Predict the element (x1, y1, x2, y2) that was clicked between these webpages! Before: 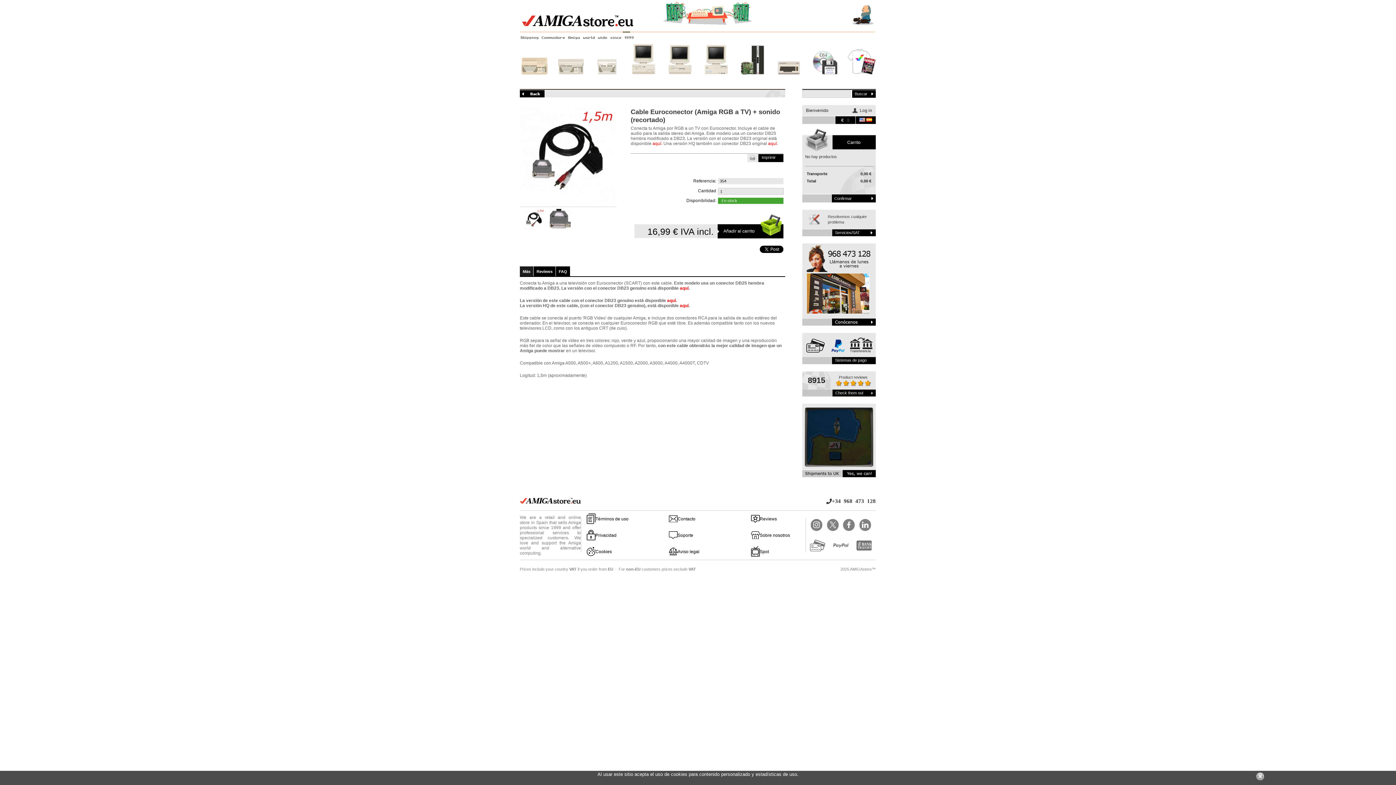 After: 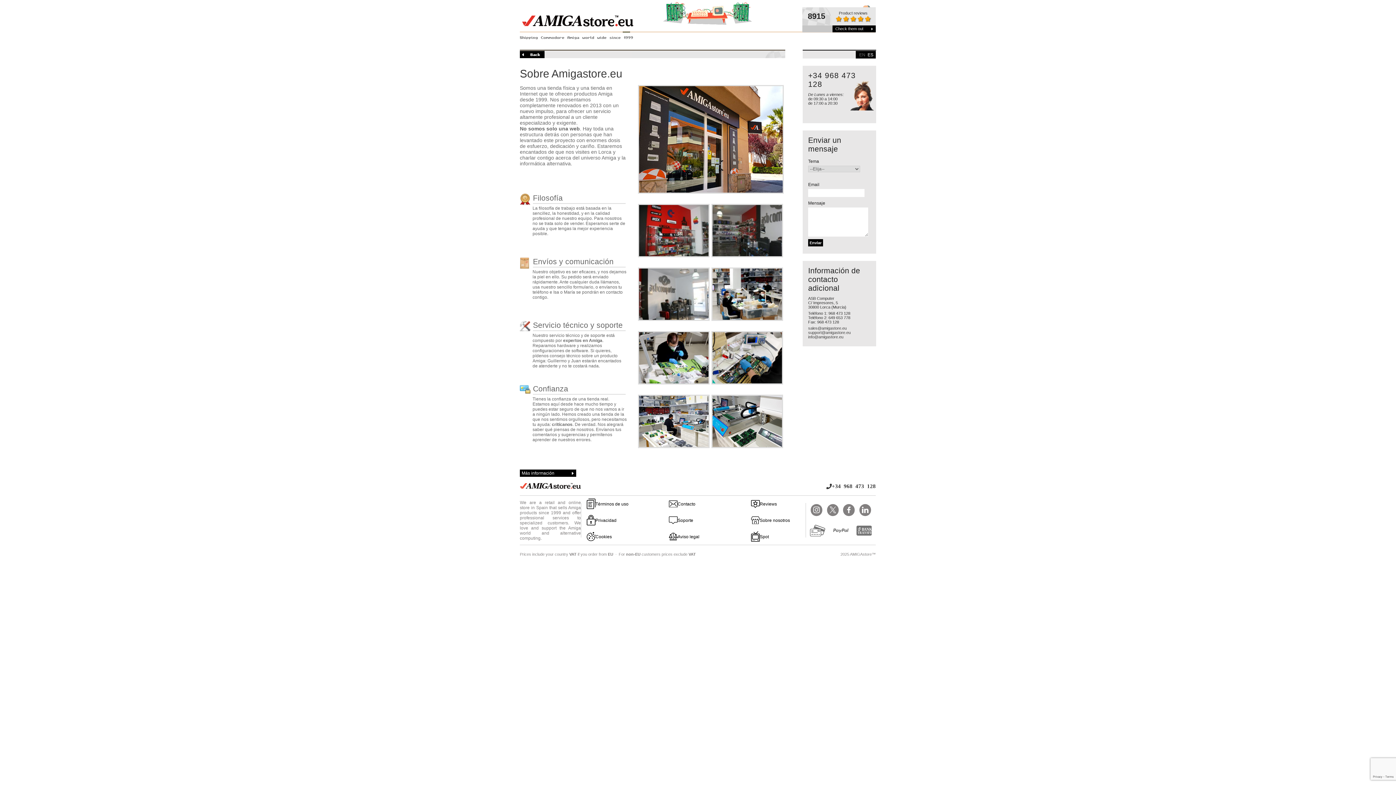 Action: bbox: (677, 532, 693, 538) label: Soporte